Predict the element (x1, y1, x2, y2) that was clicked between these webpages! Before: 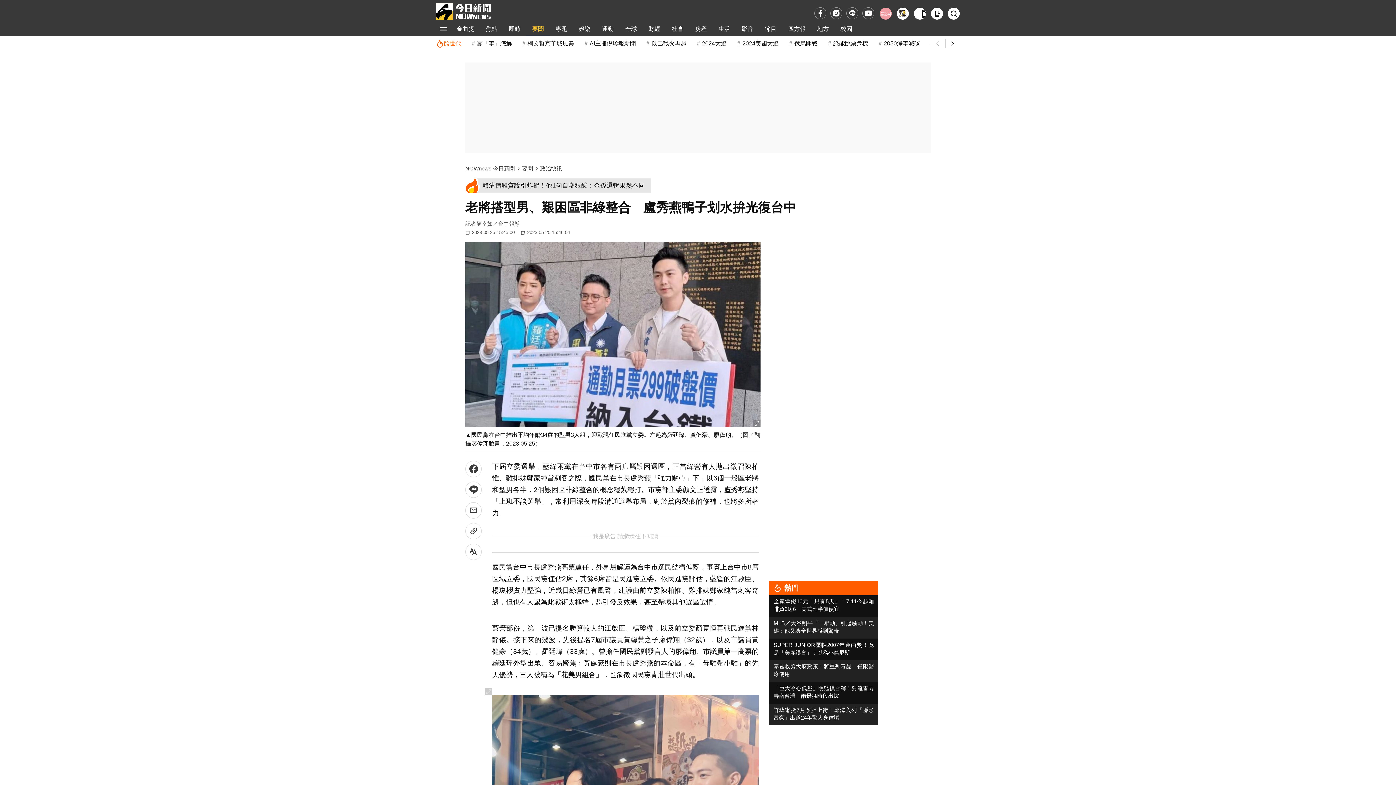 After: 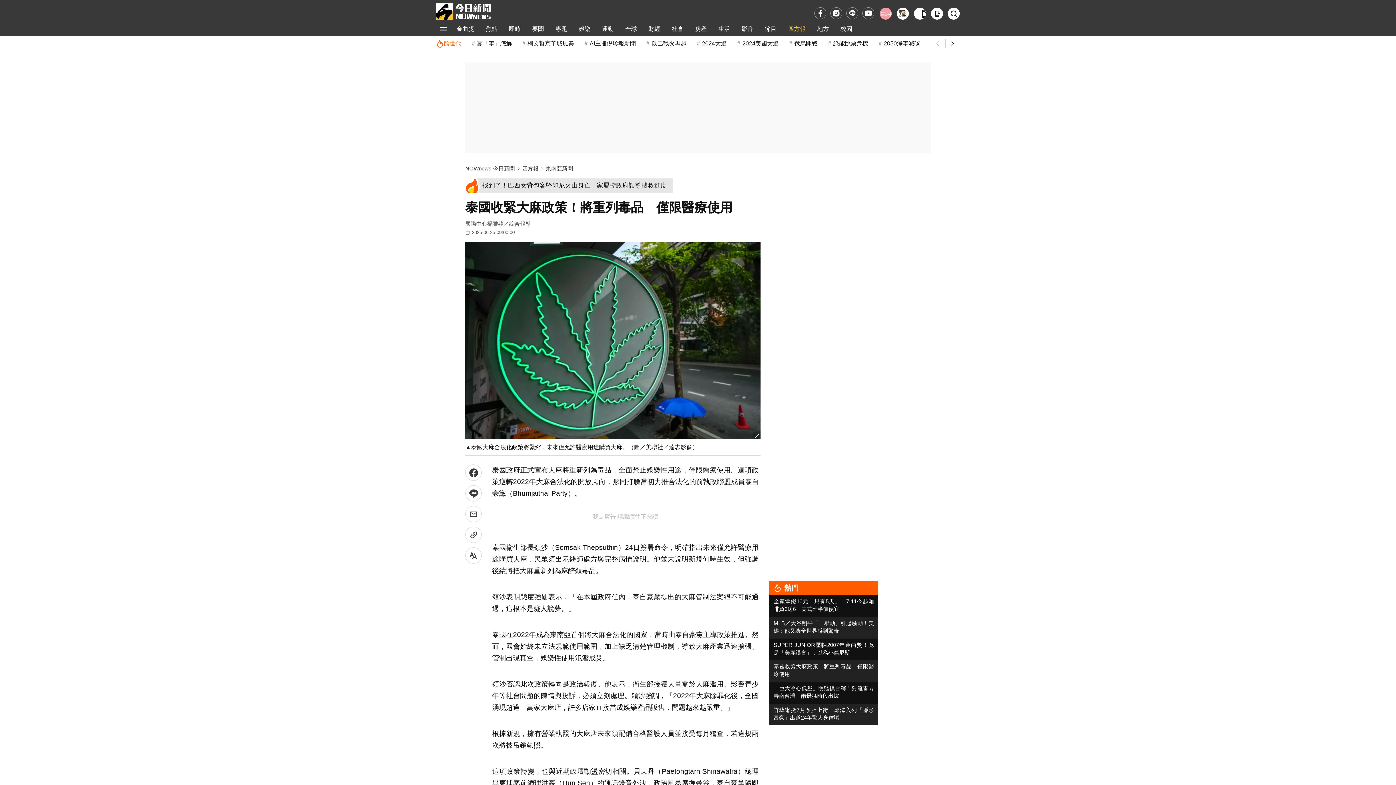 Action: label: 泰國收緊大麻政策！將重列毒品　僅限醫療使用 bbox: (773, 662, 874, 678)